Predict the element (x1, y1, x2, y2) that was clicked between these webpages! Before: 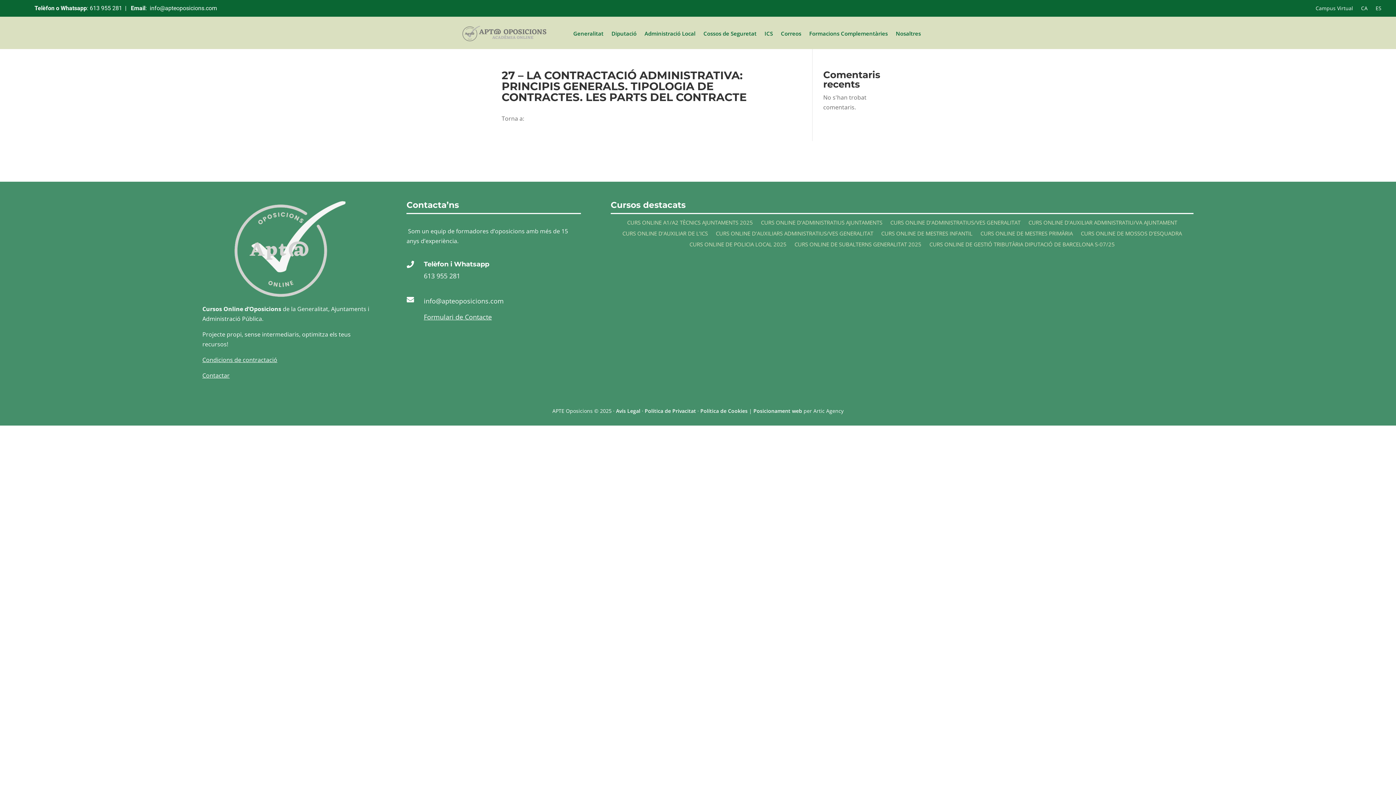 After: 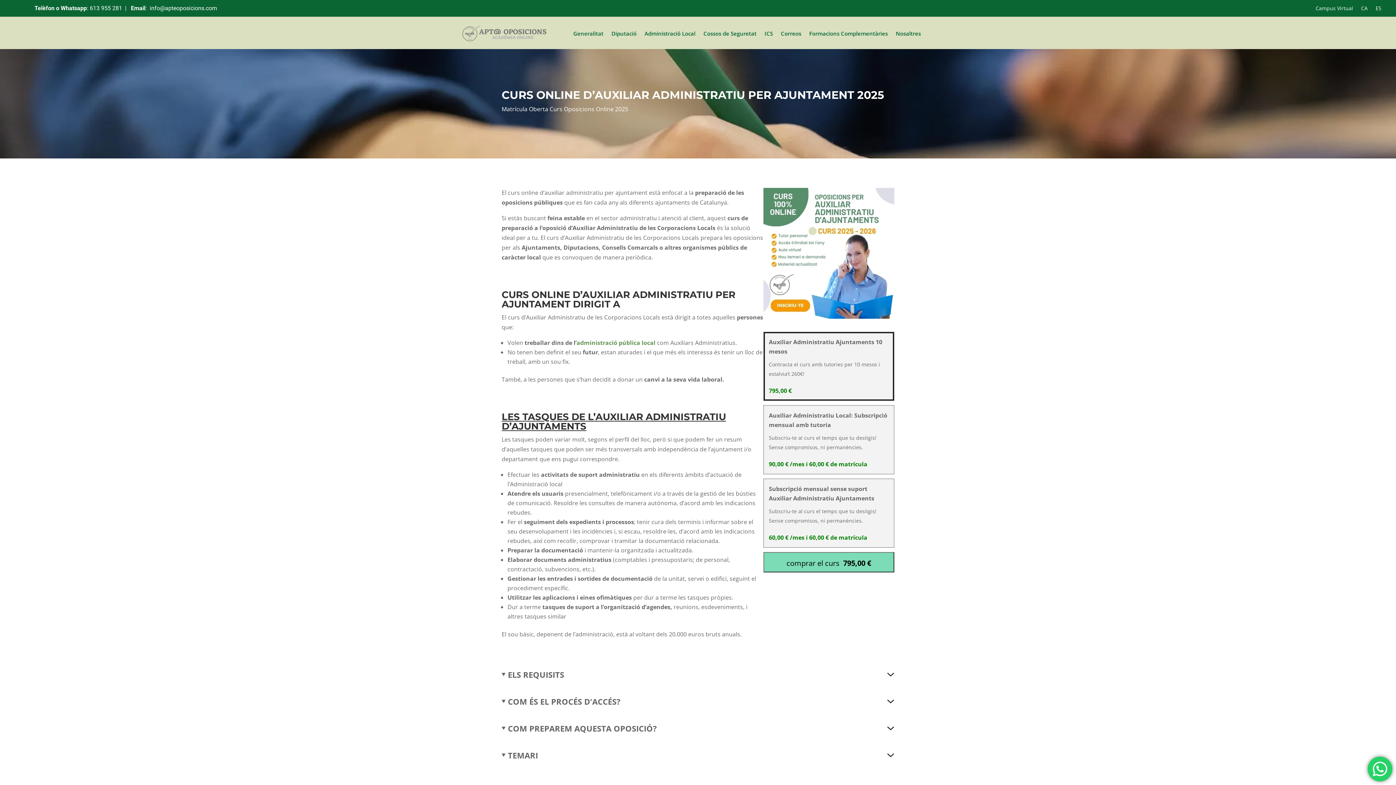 Action: bbox: (1028, 220, 1177, 228) label: CURS ONLINE D’AUXILIAR ADMINISTRATIU/VA AJUNTAMENT